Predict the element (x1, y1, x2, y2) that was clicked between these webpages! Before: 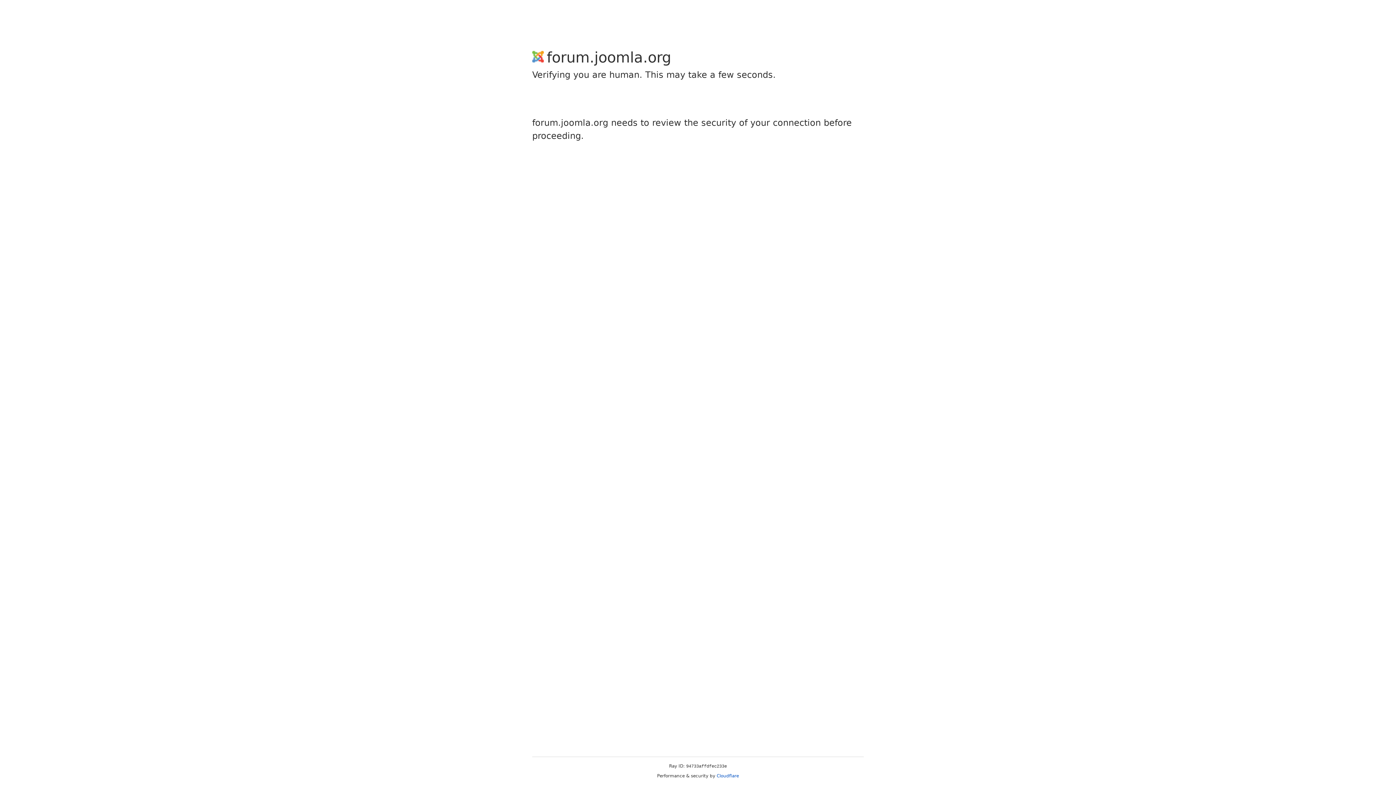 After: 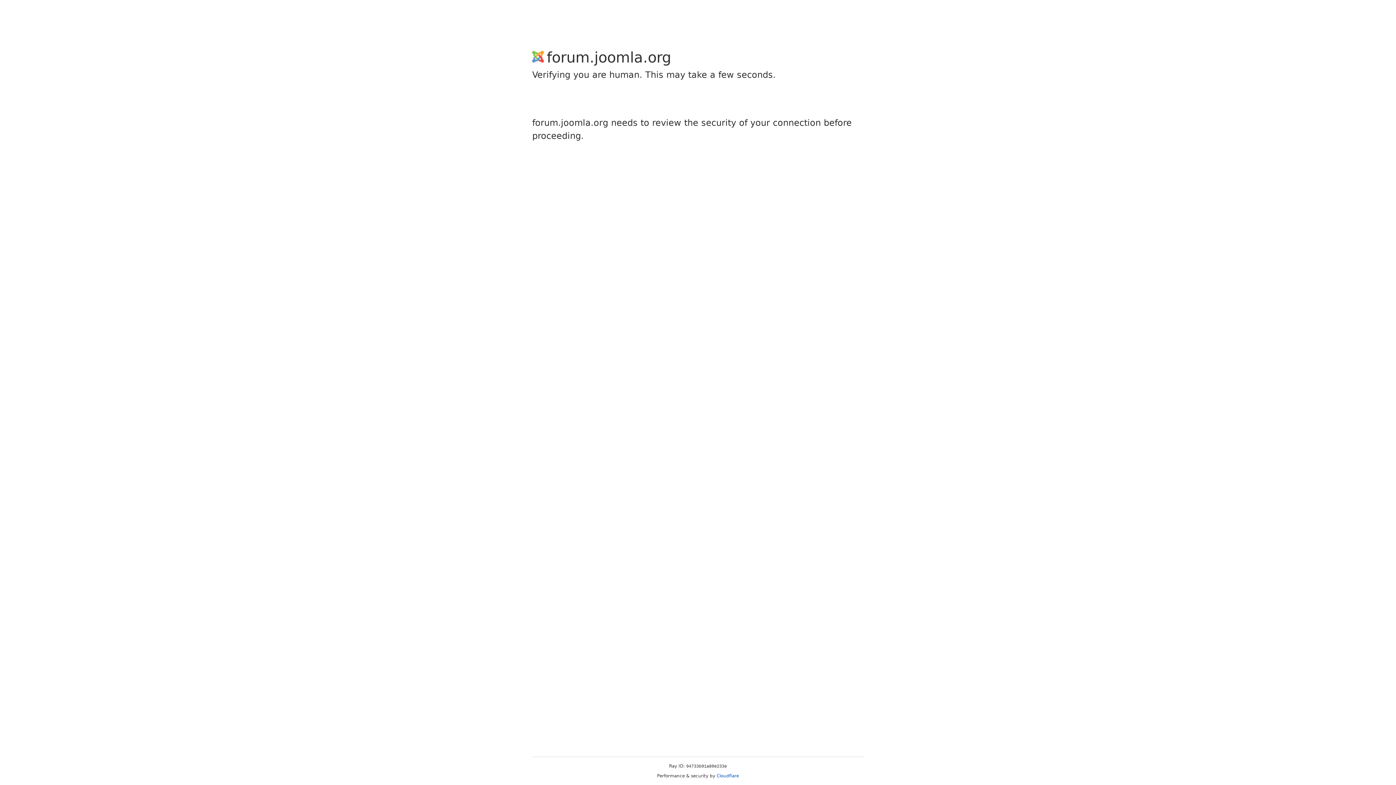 Action: label: Cloudflare bbox: (716, 773, 739, 778)